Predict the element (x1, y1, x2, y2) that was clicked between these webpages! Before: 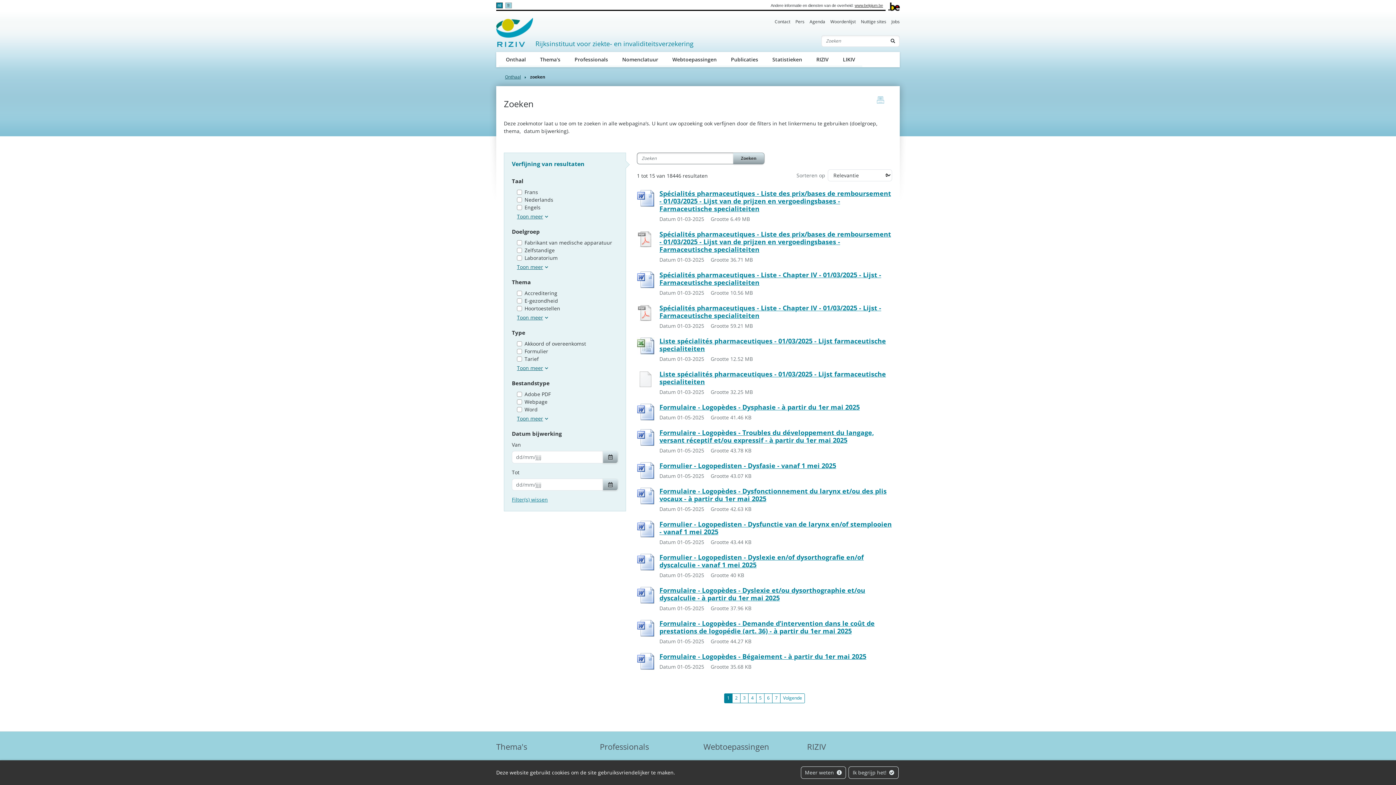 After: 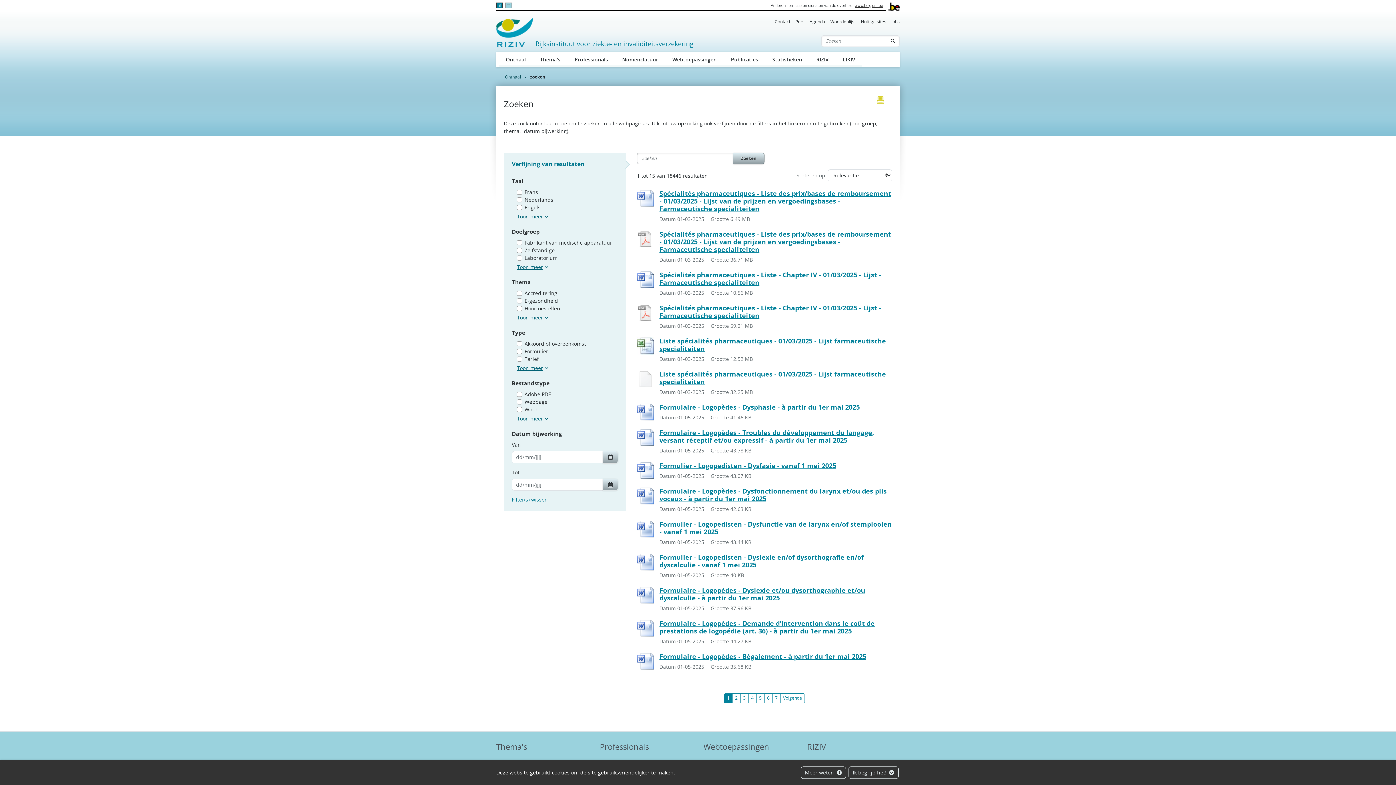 Action: bbox: (877, 96, 884, 104) label: print